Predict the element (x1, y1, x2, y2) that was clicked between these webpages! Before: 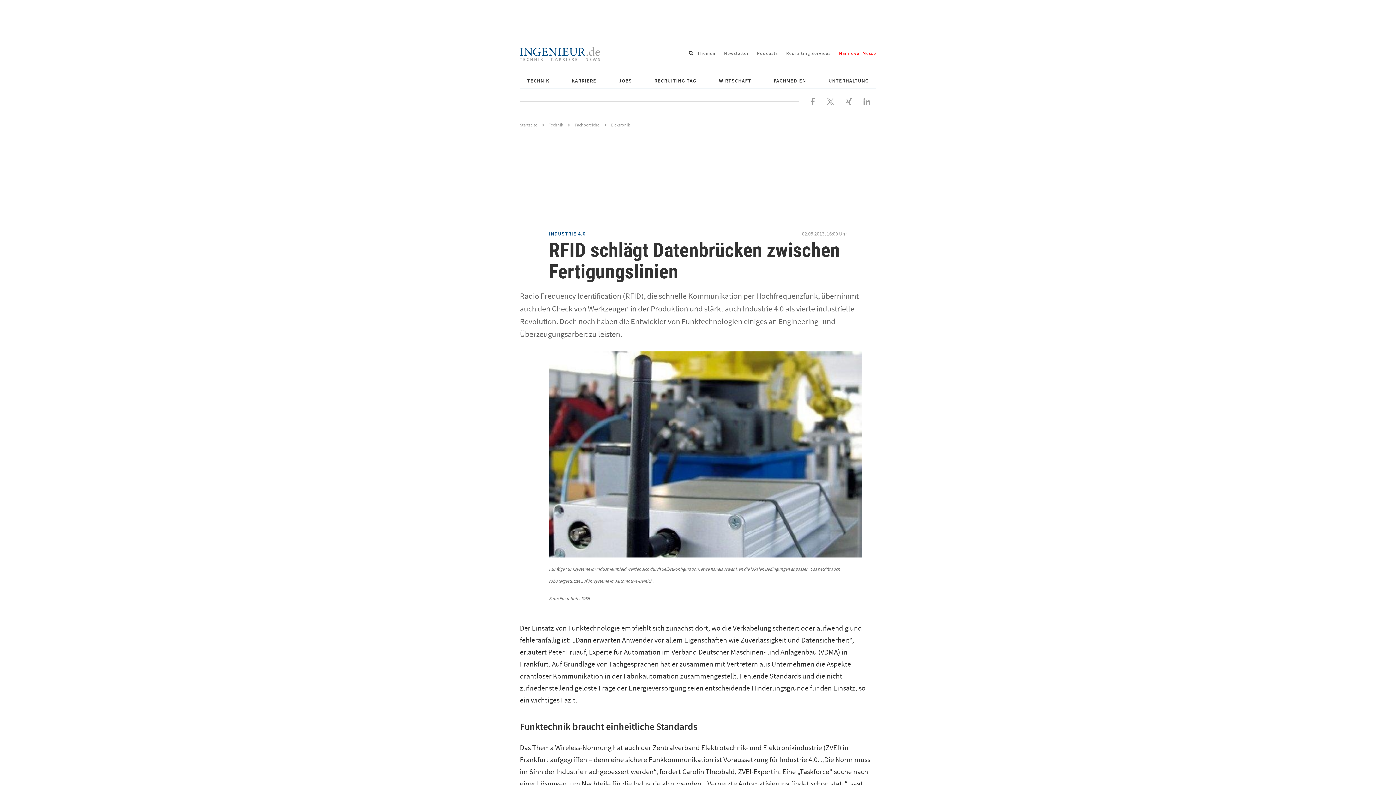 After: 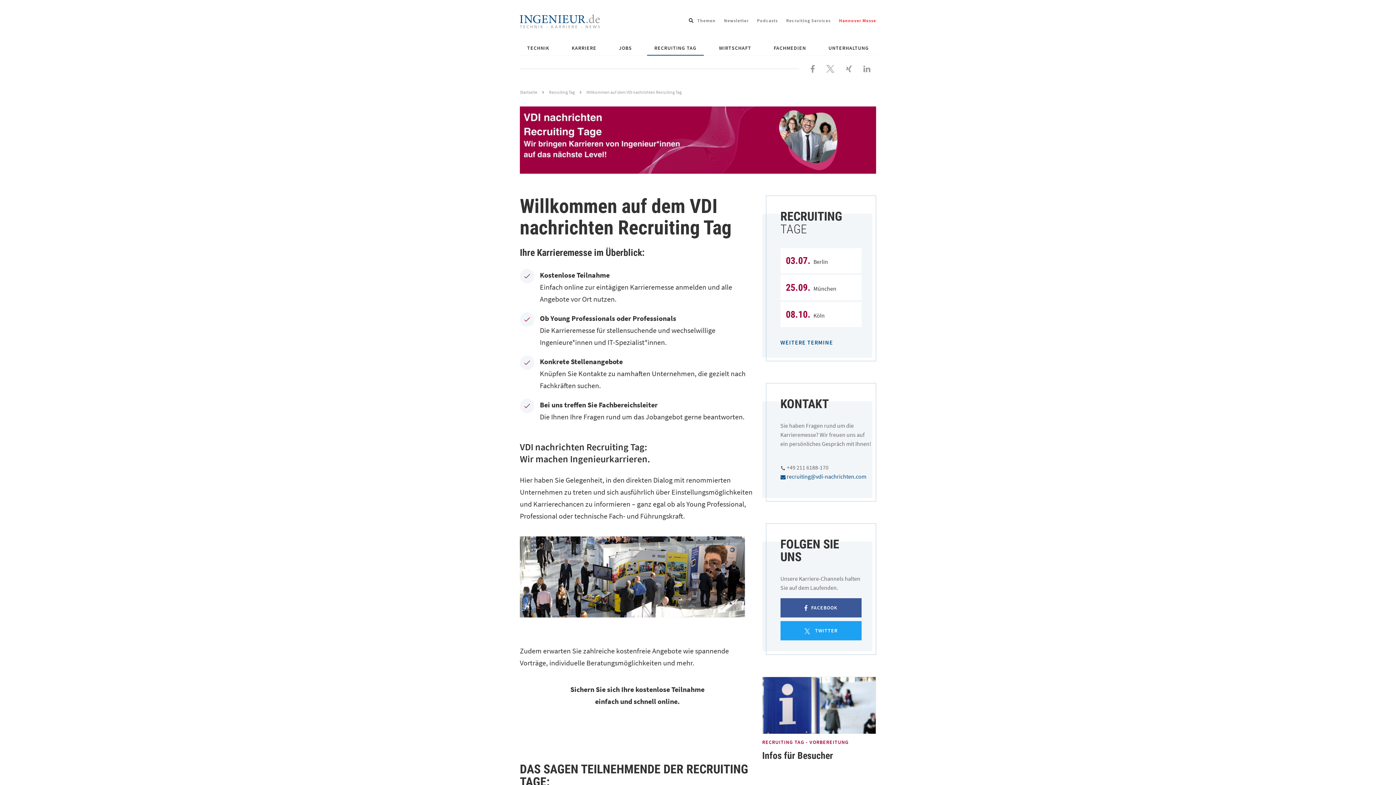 Action: bbox: (650, 73, 701, 87) label: RECRUITING TAG